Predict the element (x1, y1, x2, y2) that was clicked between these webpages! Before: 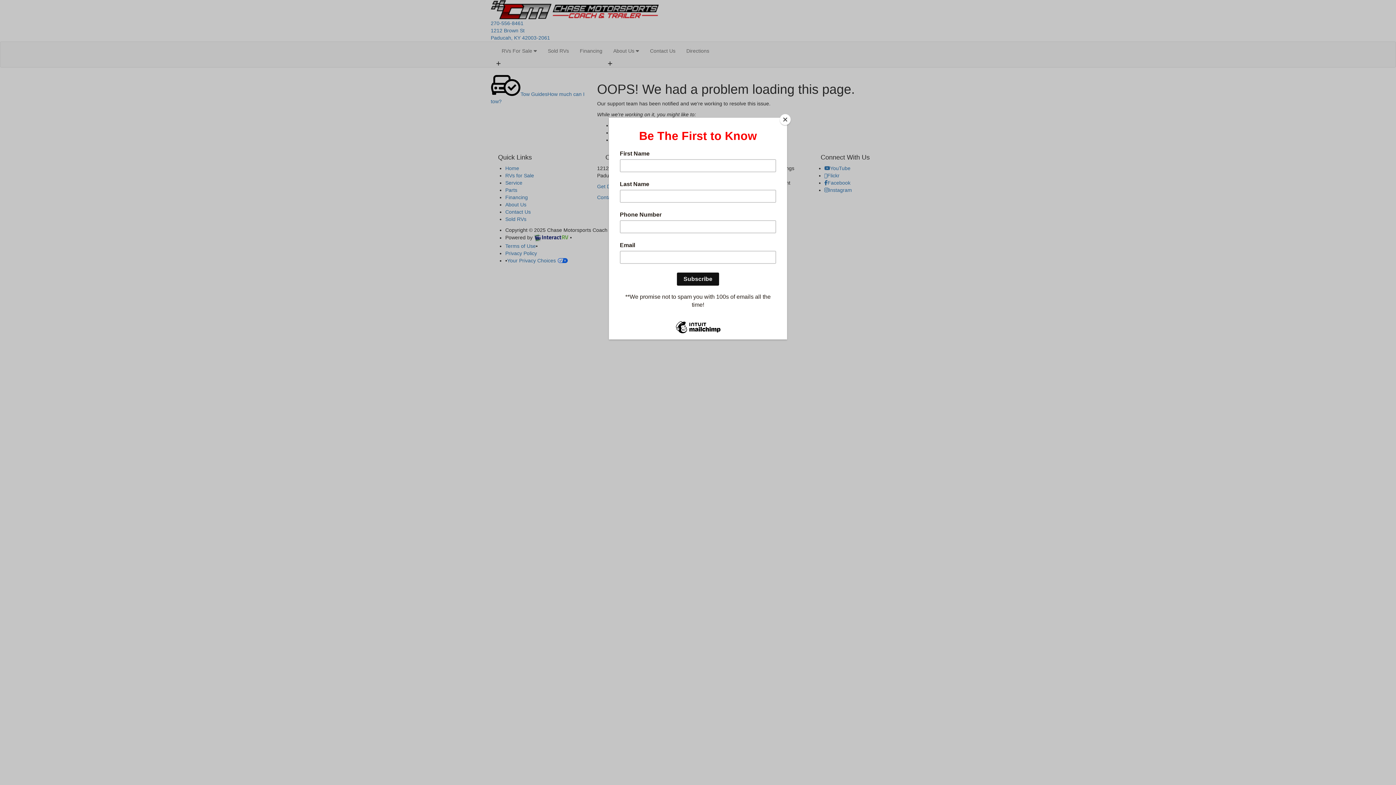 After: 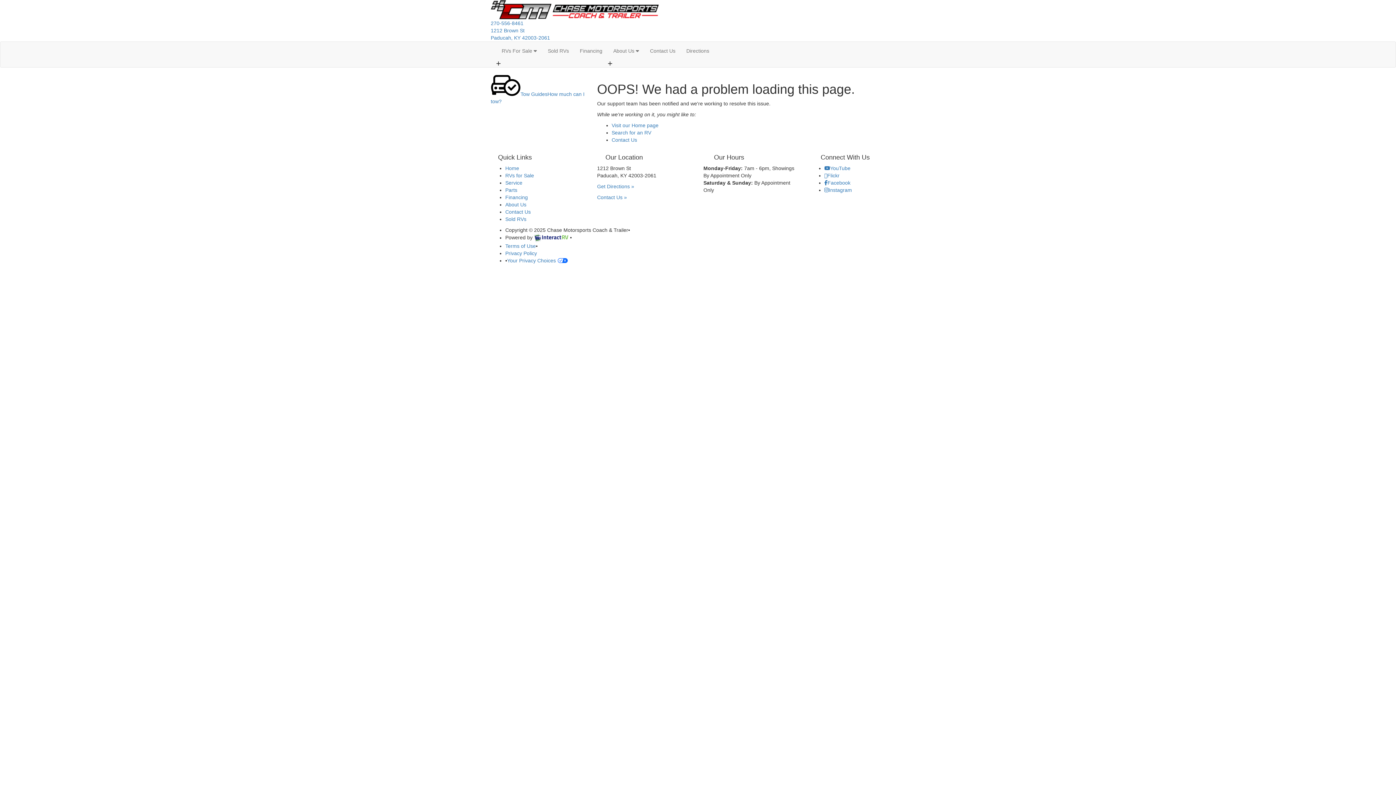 Action: label: Close bbox: (780, 114, 790, 125)